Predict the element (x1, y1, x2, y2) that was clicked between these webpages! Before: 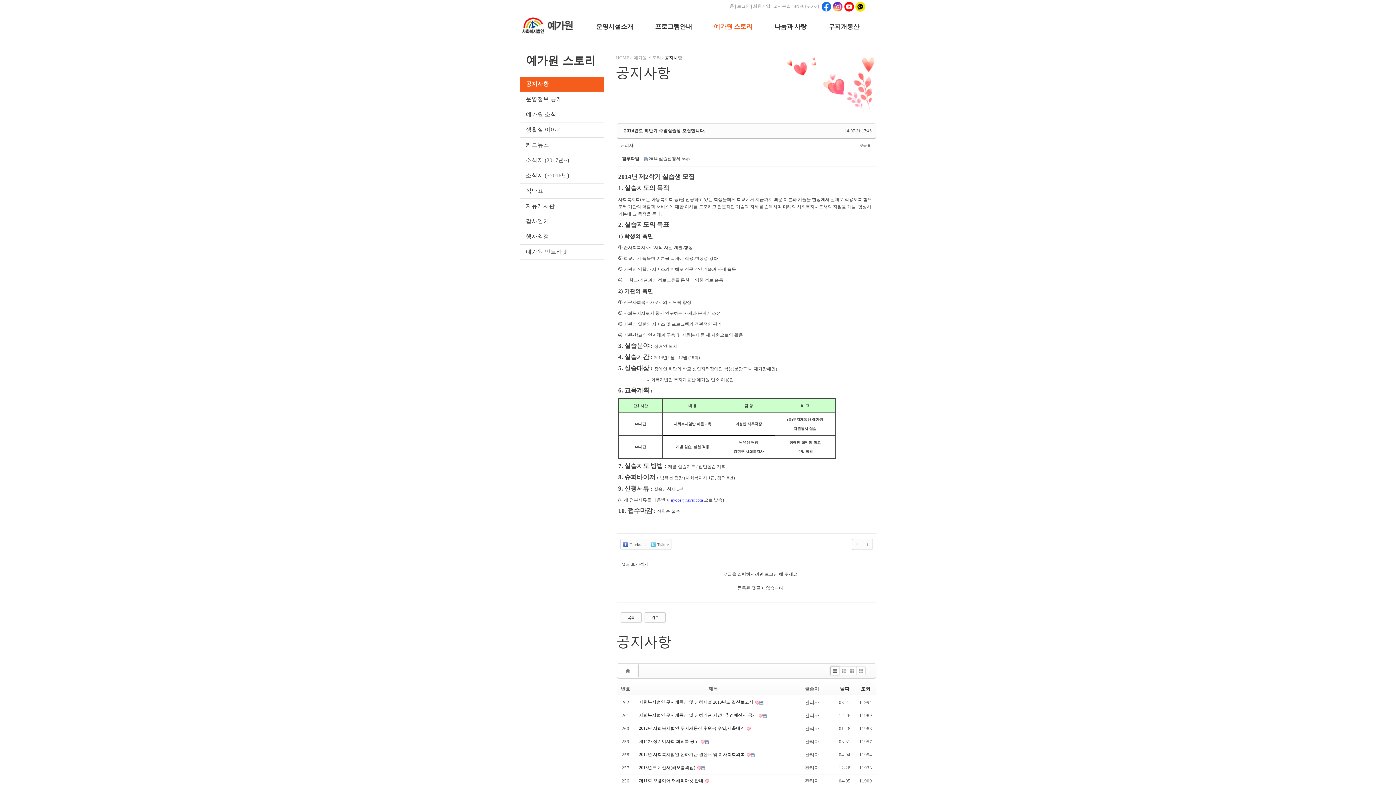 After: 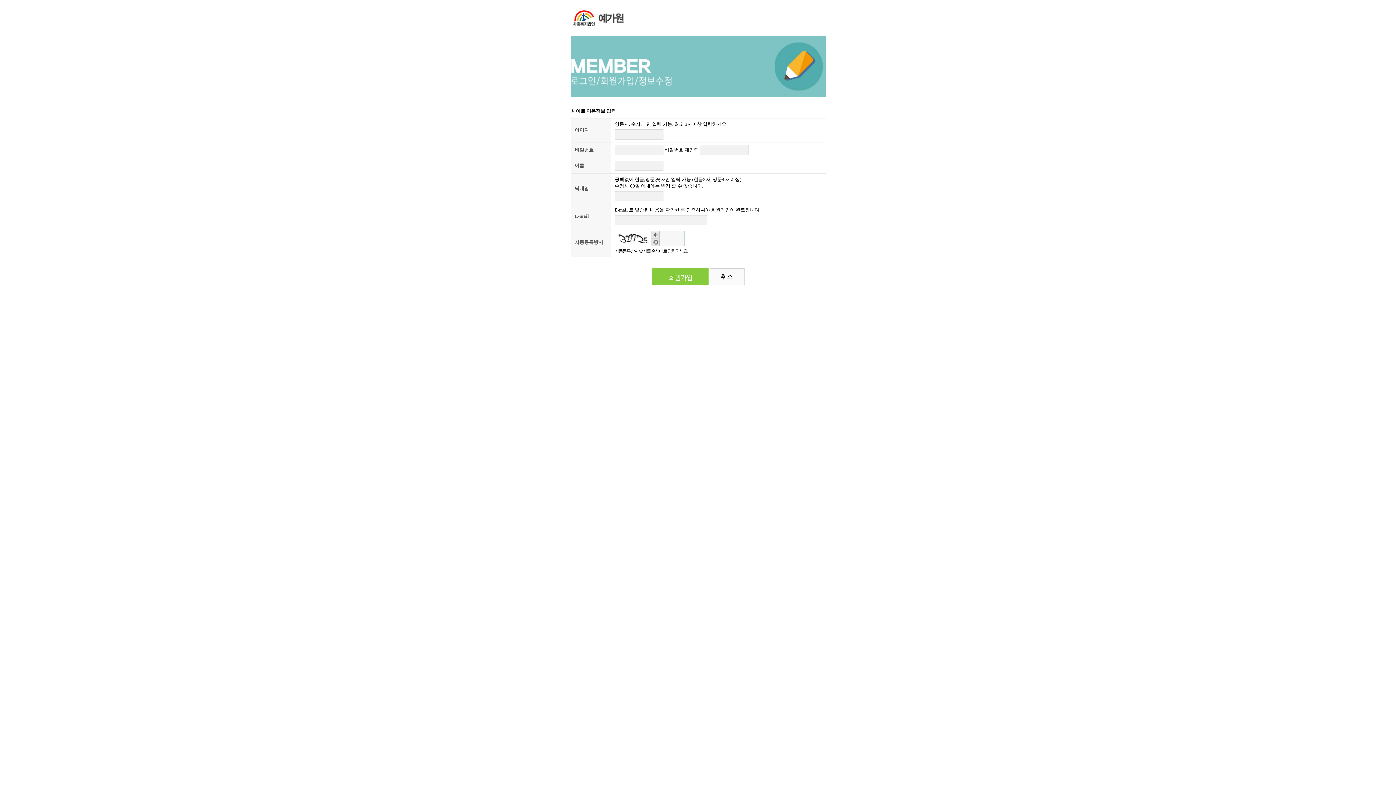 Action: label: 회원가입 bbox: (753, 3, 770, 8)